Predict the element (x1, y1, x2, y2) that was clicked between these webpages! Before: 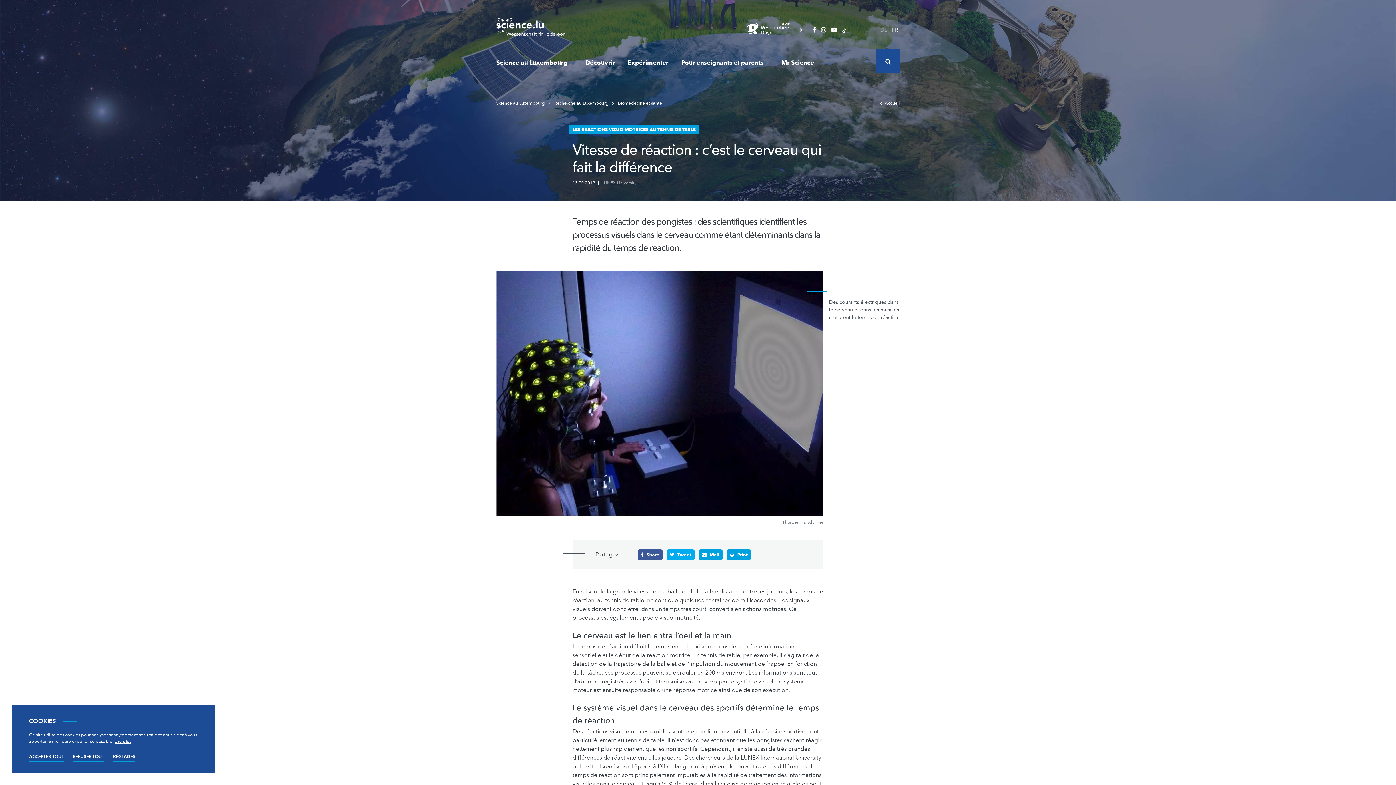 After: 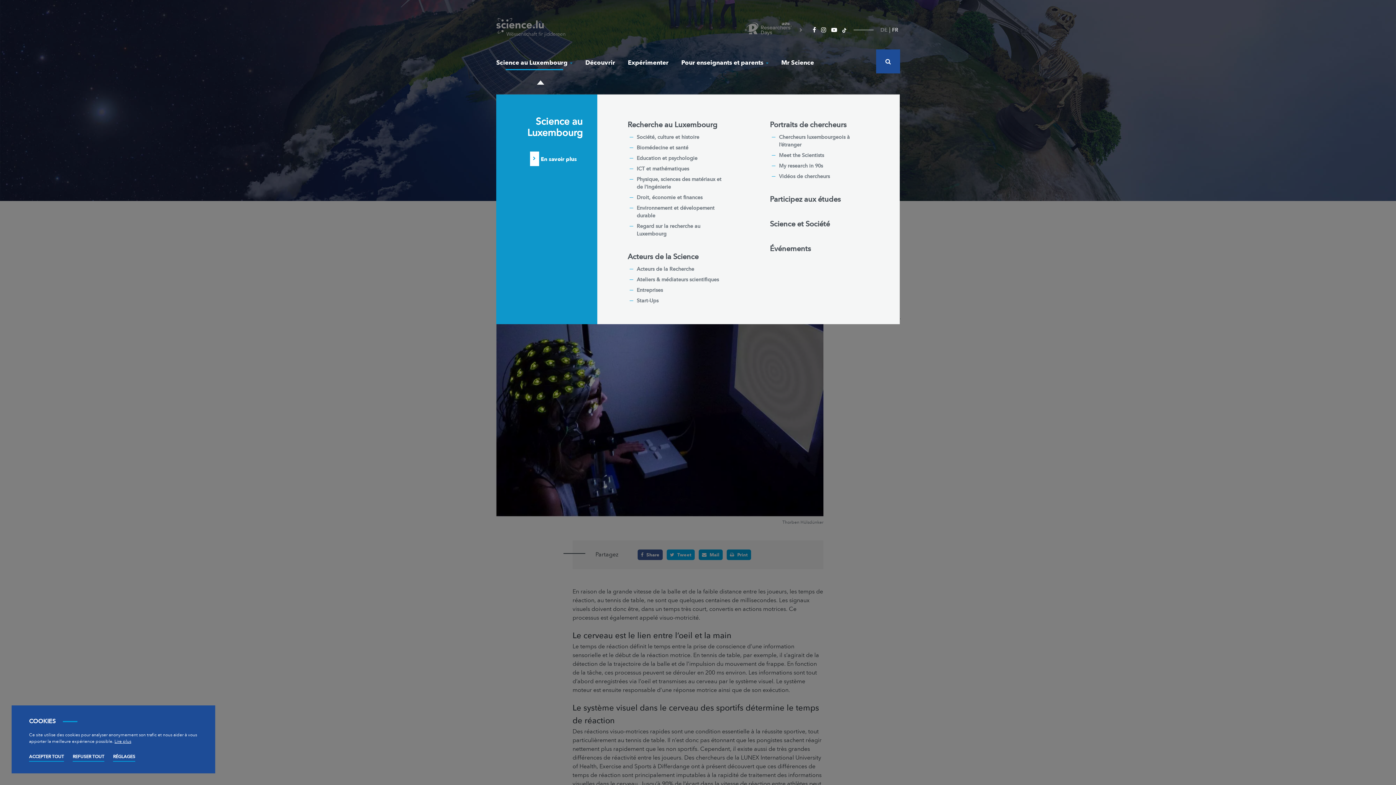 Action: label: Science au Luxembourg bbox: (496, 58, 572, 70)